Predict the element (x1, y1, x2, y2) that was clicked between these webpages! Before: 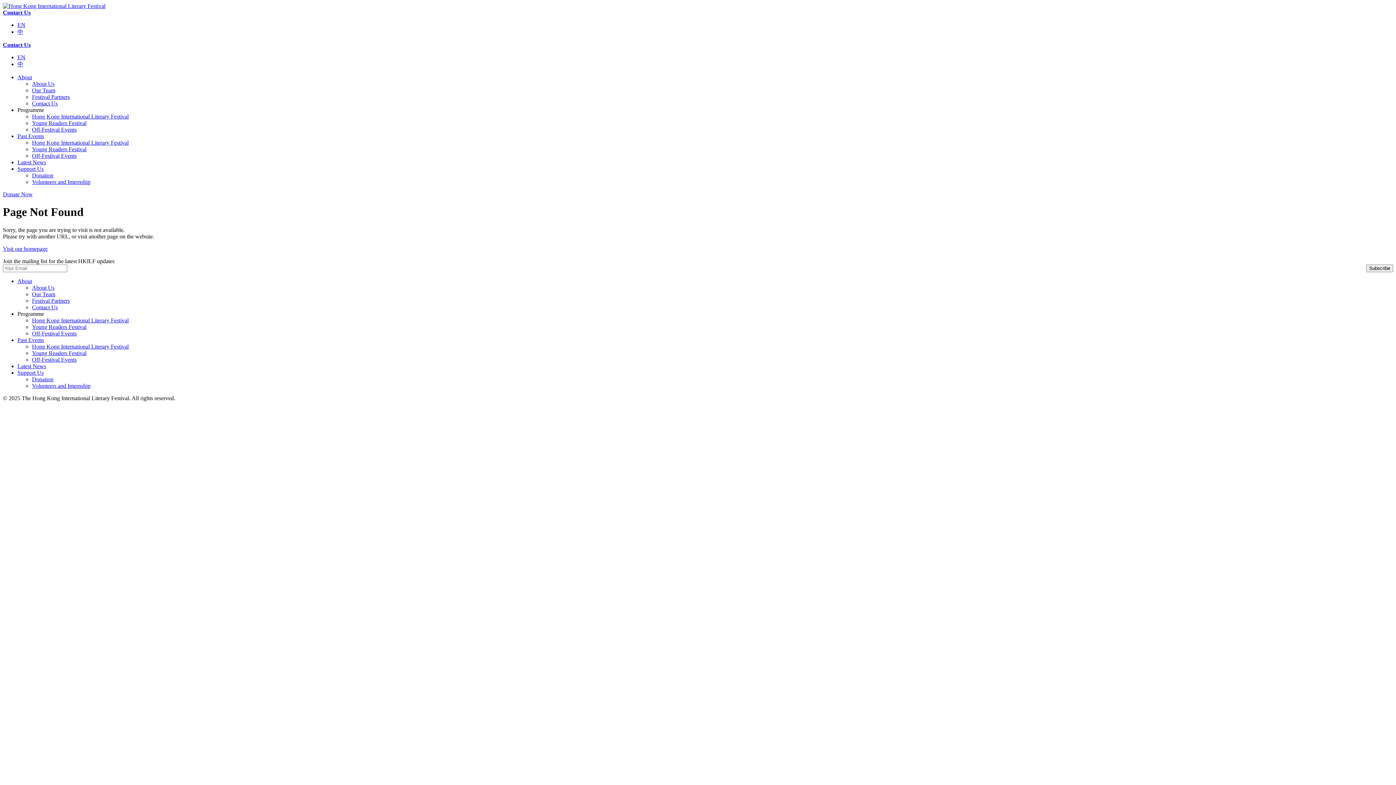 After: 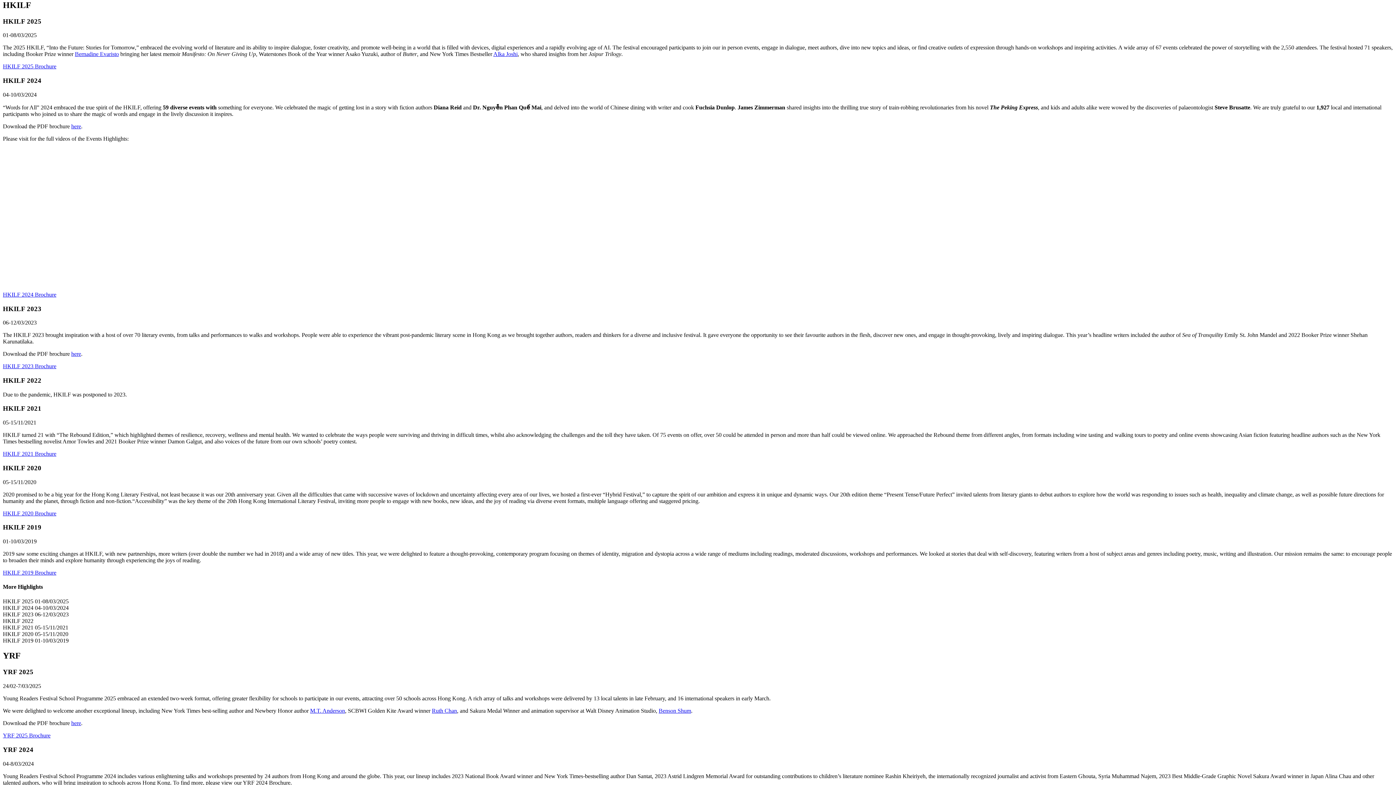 Action: bbox: (32, 343, 128, 349) label: Hong Kong International Literary Festival